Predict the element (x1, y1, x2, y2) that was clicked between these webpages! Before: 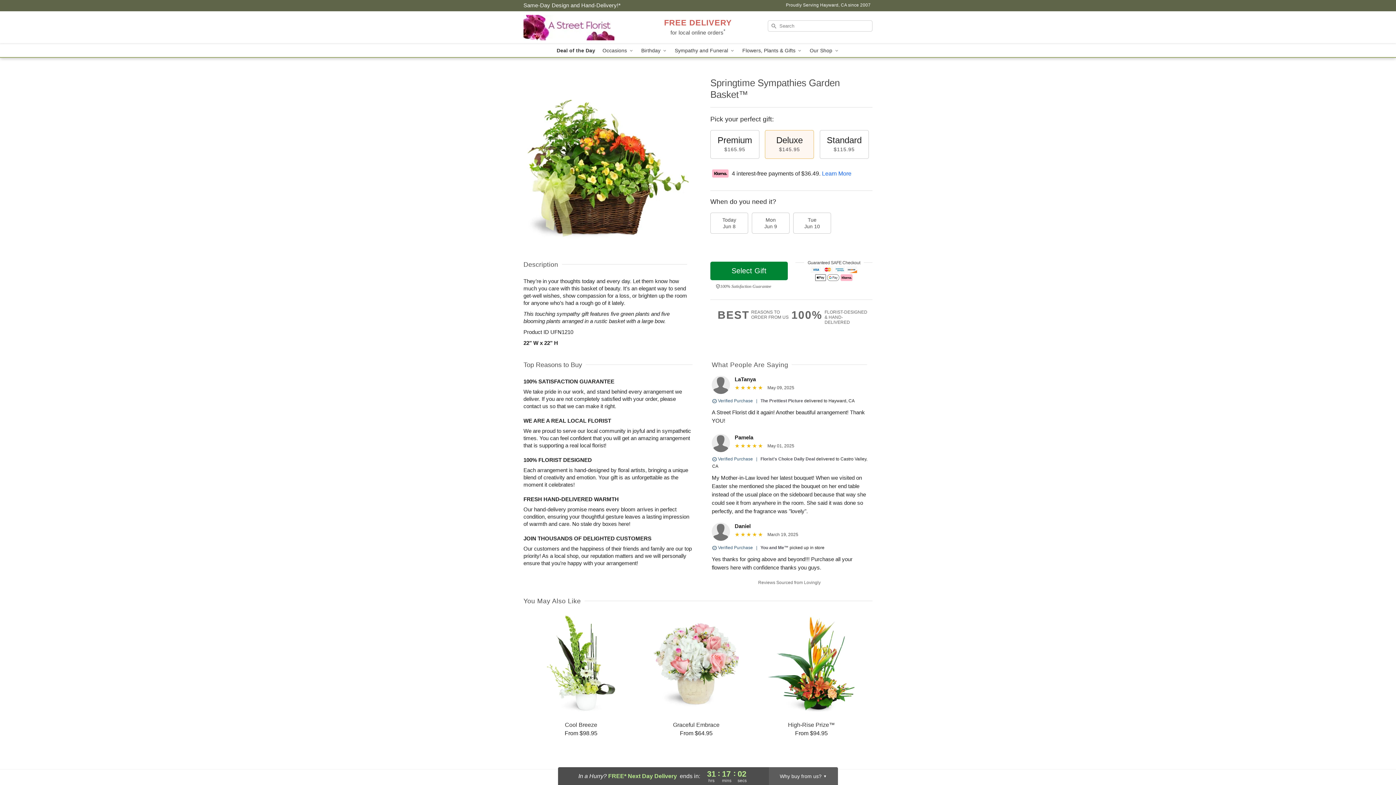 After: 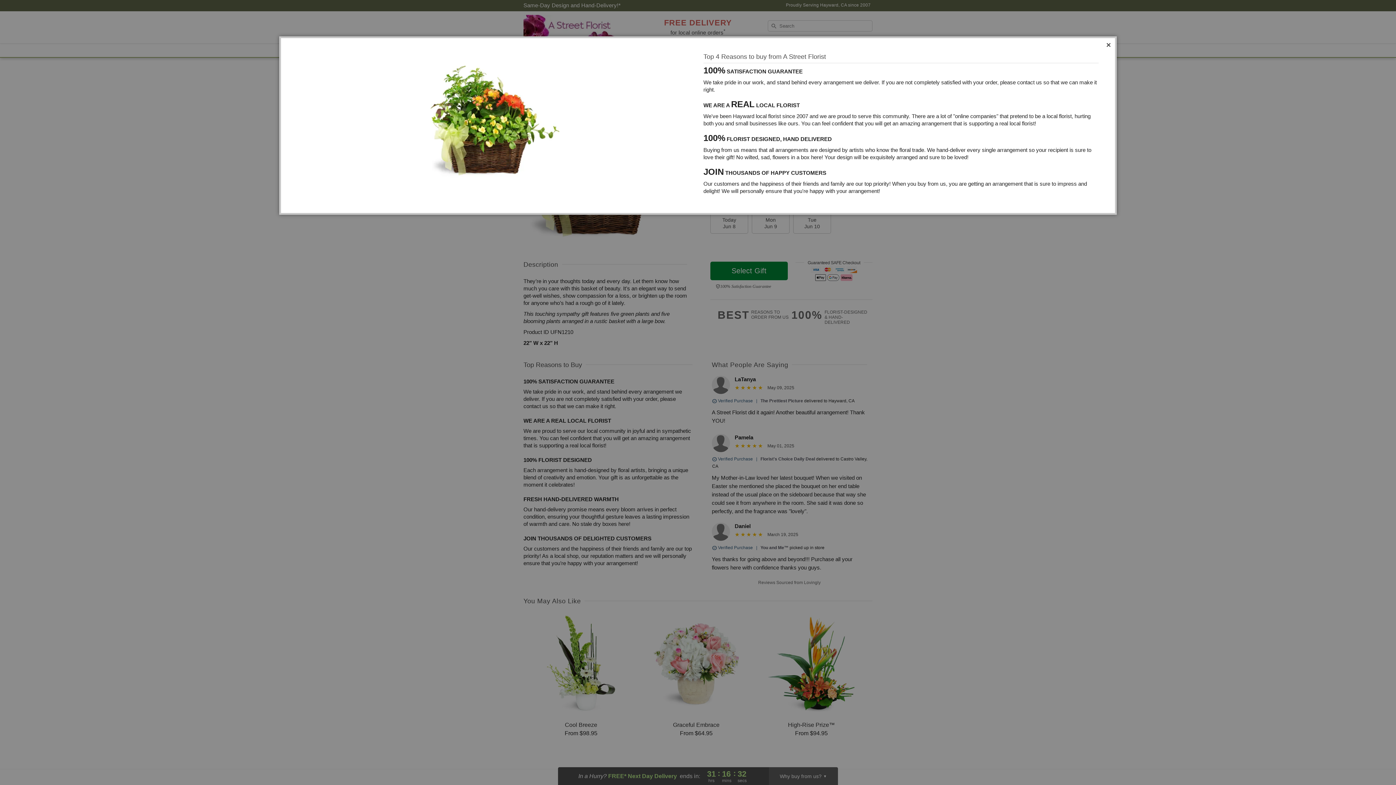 Action: bbox: (791, 309, 872, 325) label: 100%
FLORIST-DESIGNED
& HAND-DELIVERED